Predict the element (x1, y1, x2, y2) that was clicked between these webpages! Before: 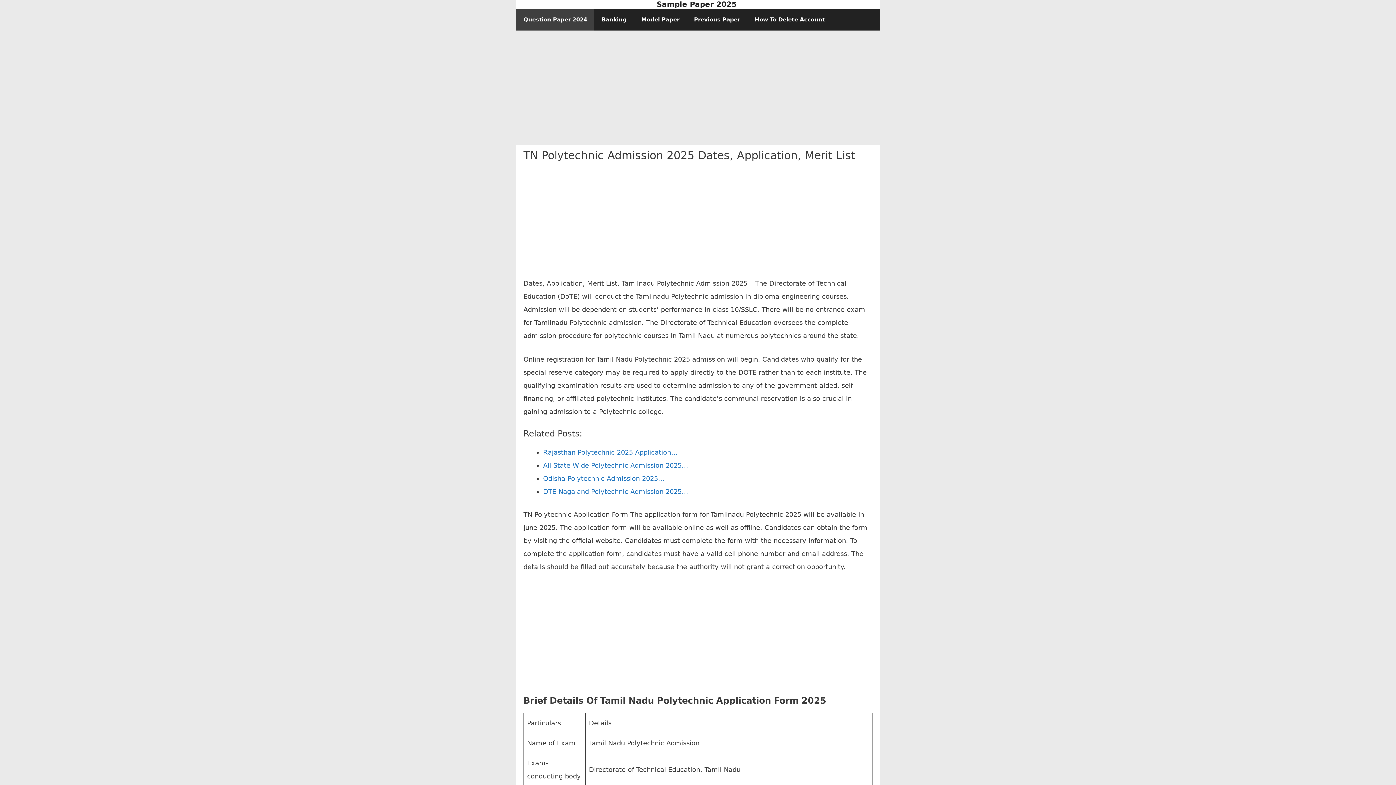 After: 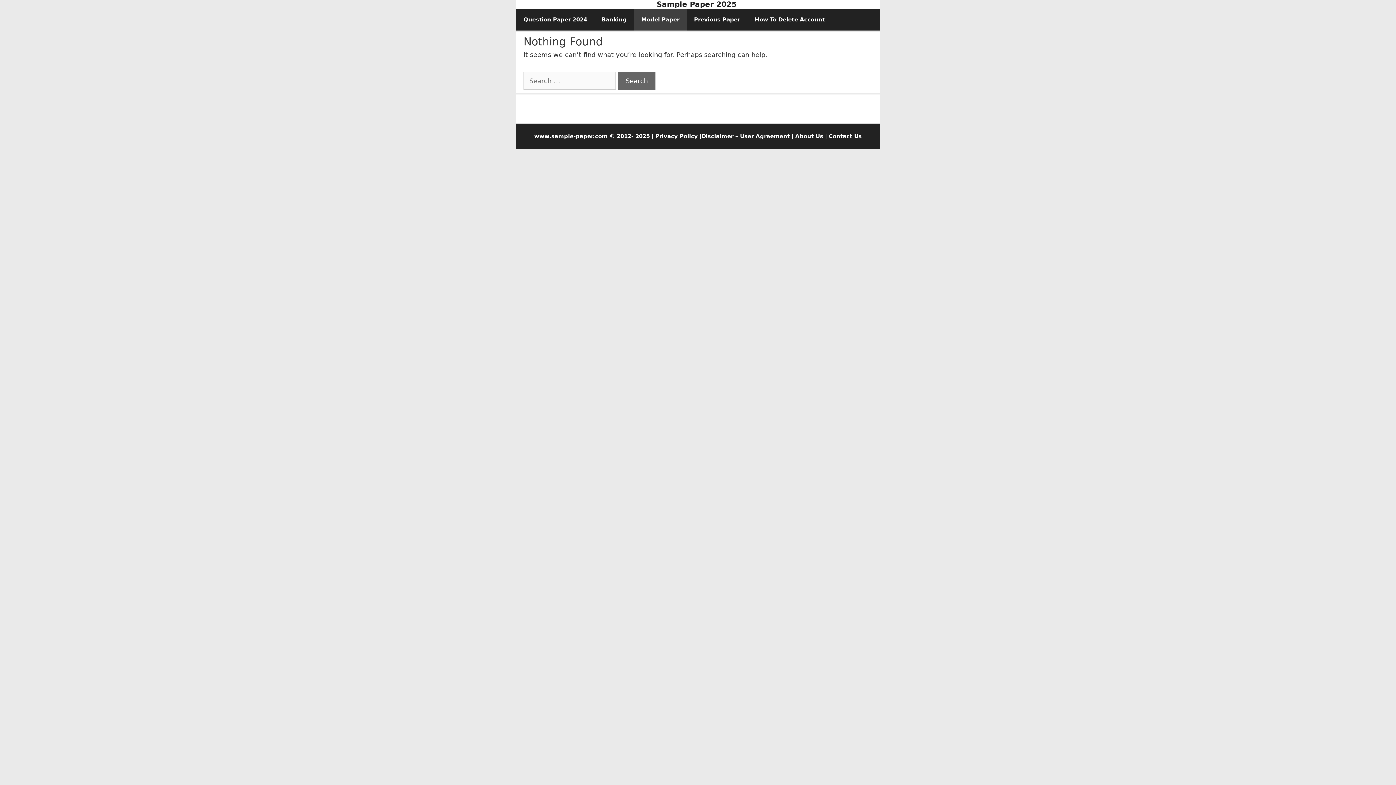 Action: label: Model Paper bbox: (634, 8, 686, 30)